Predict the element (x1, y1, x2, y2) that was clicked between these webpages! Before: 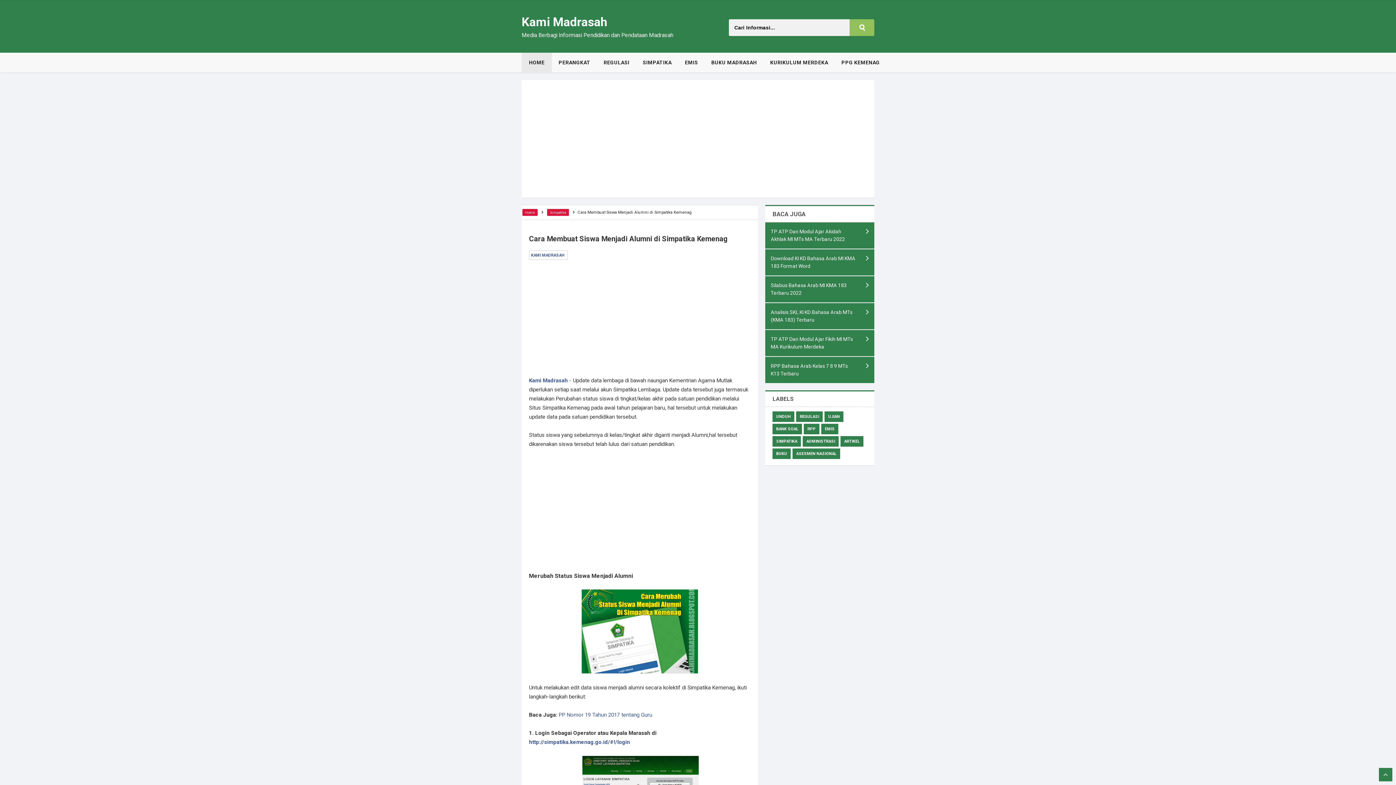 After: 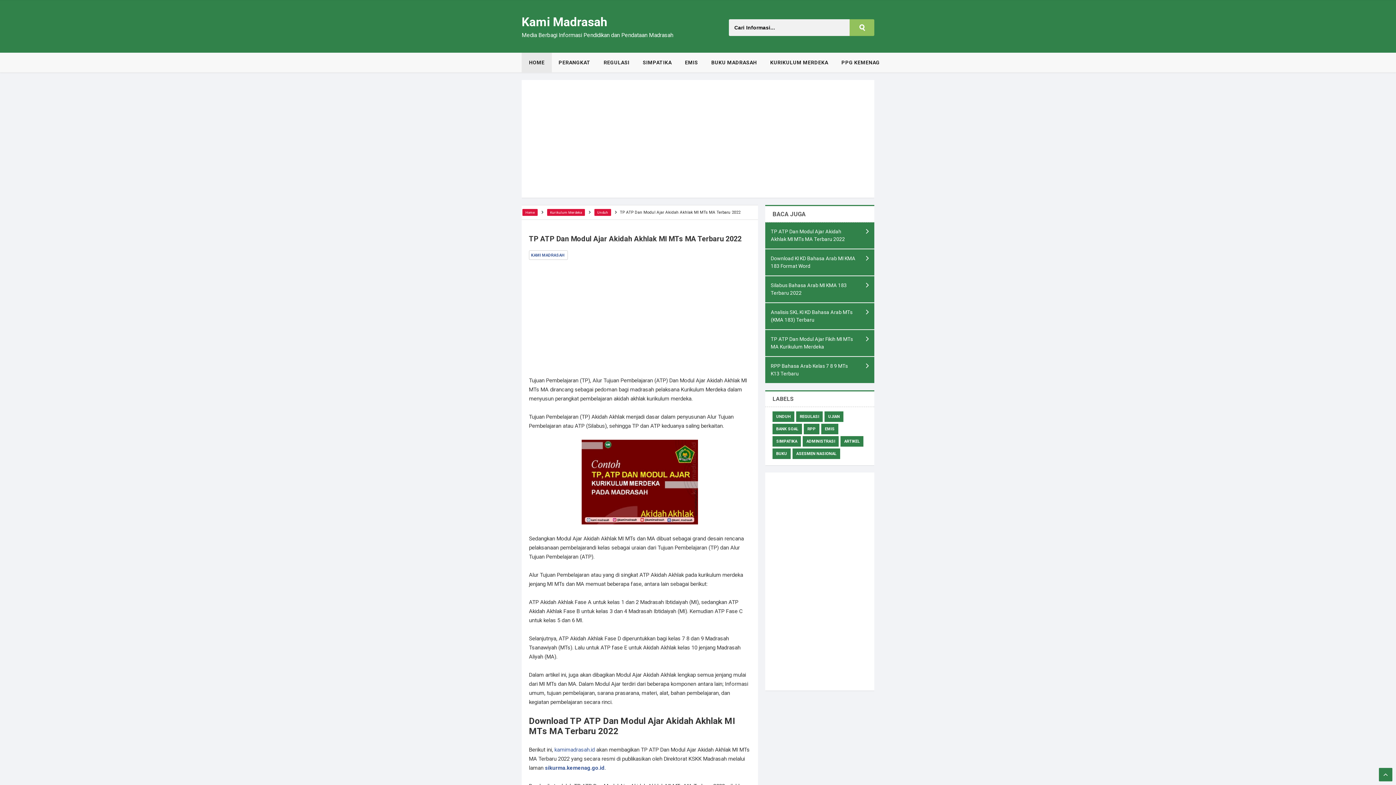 Action: label: TP ATP Dan Modul Ajar Akidah Akhlak MI MTs MA Terbaru 2022 bbox: (765, 222, 874, 248)